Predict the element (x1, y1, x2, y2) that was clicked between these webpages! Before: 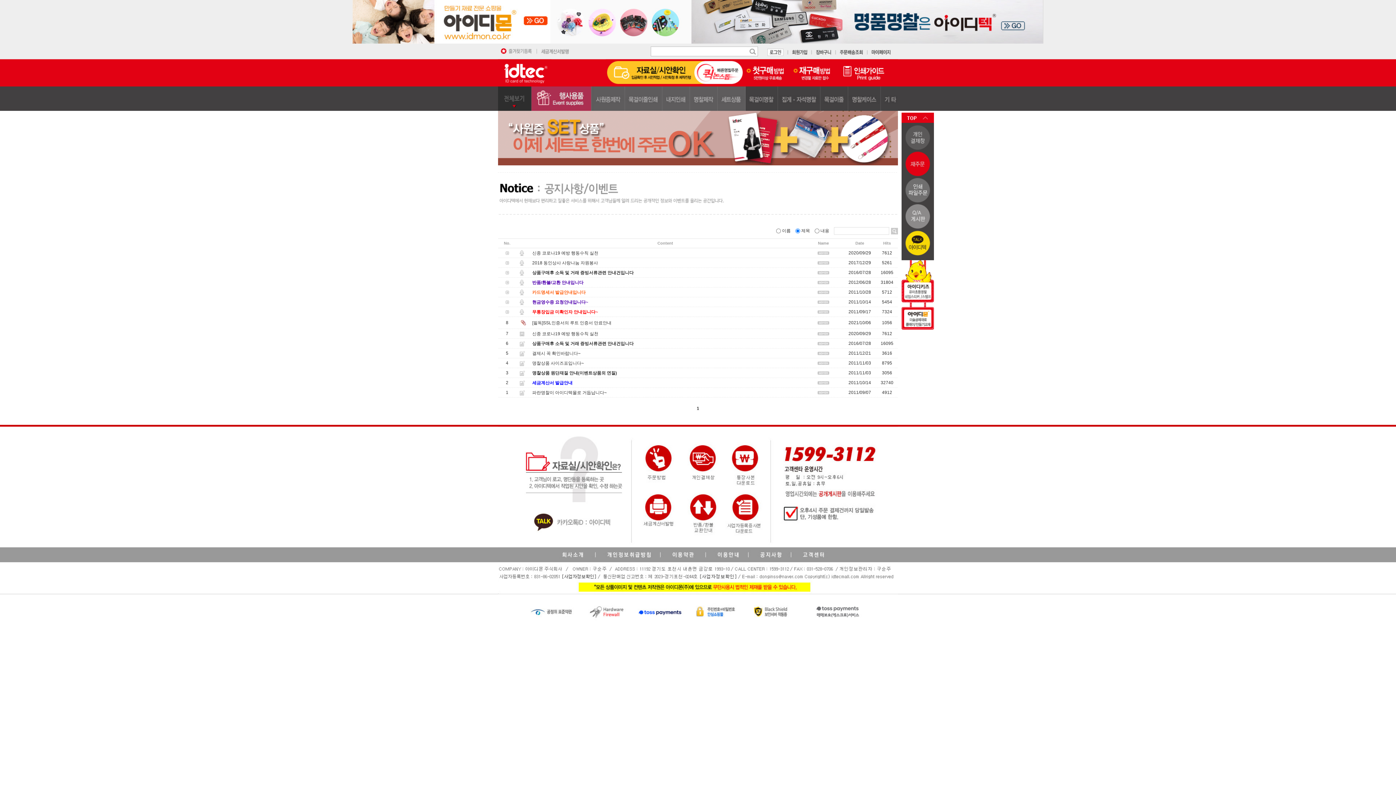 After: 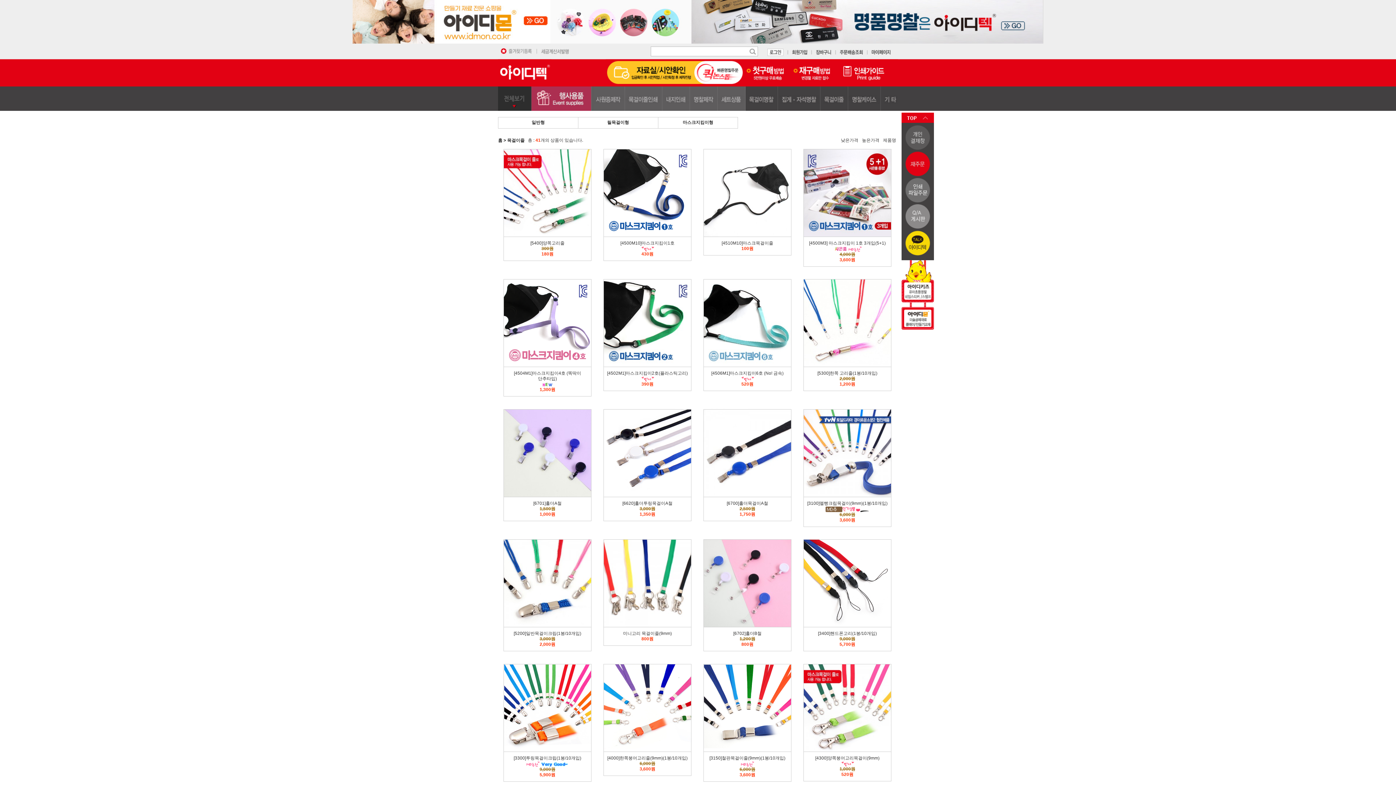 Action: bbox: (820, 86, 848, 110)